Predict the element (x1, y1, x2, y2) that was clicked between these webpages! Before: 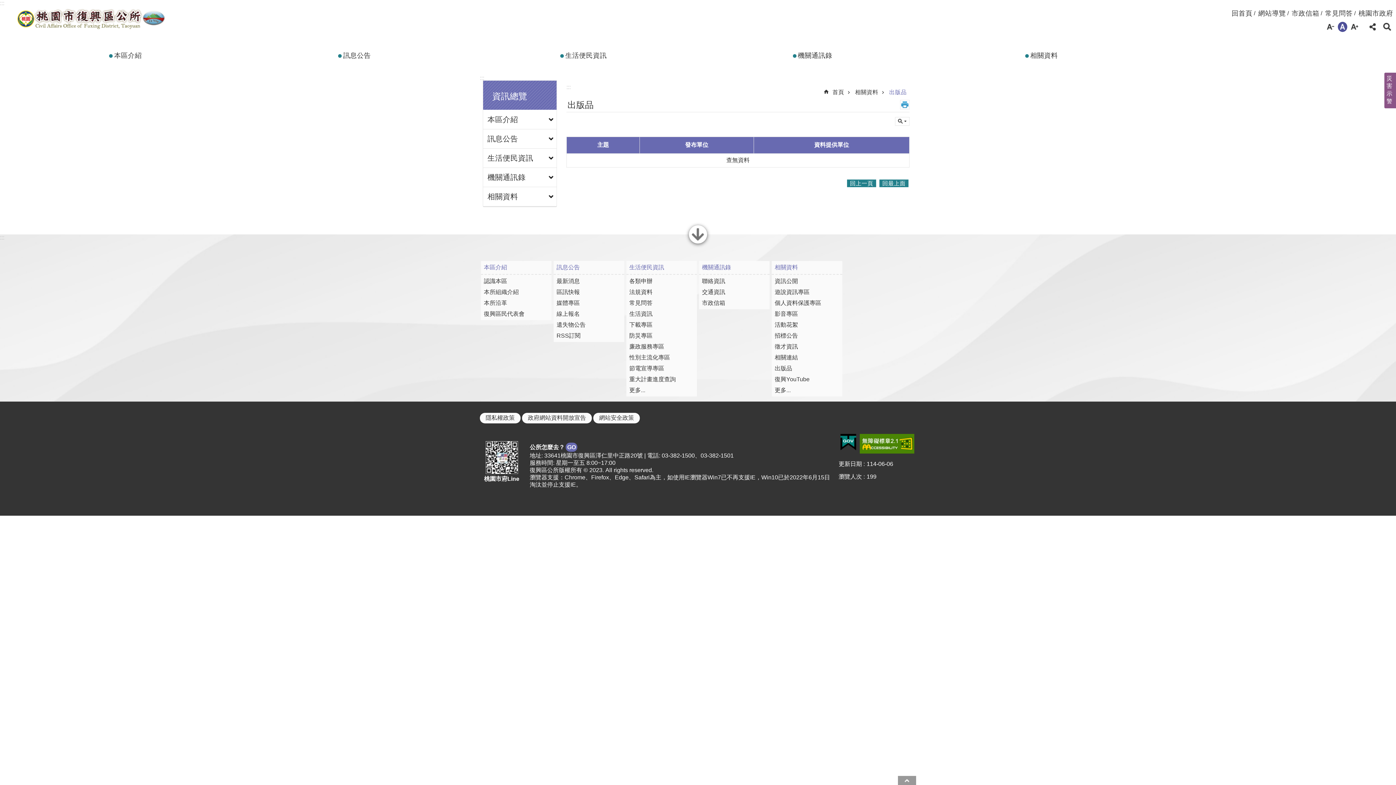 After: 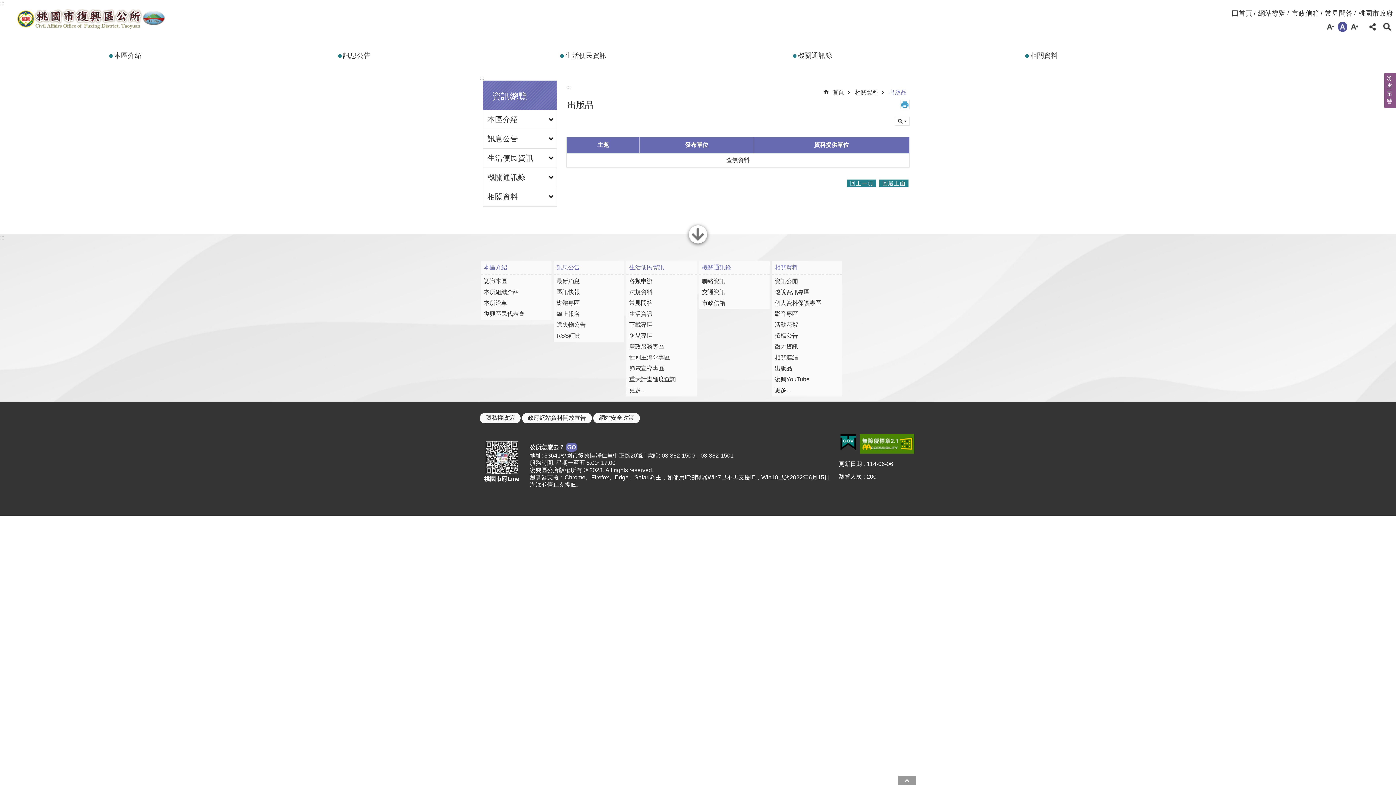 Action: label: 回上一頁 bbox: (847, 179, 876, 187)